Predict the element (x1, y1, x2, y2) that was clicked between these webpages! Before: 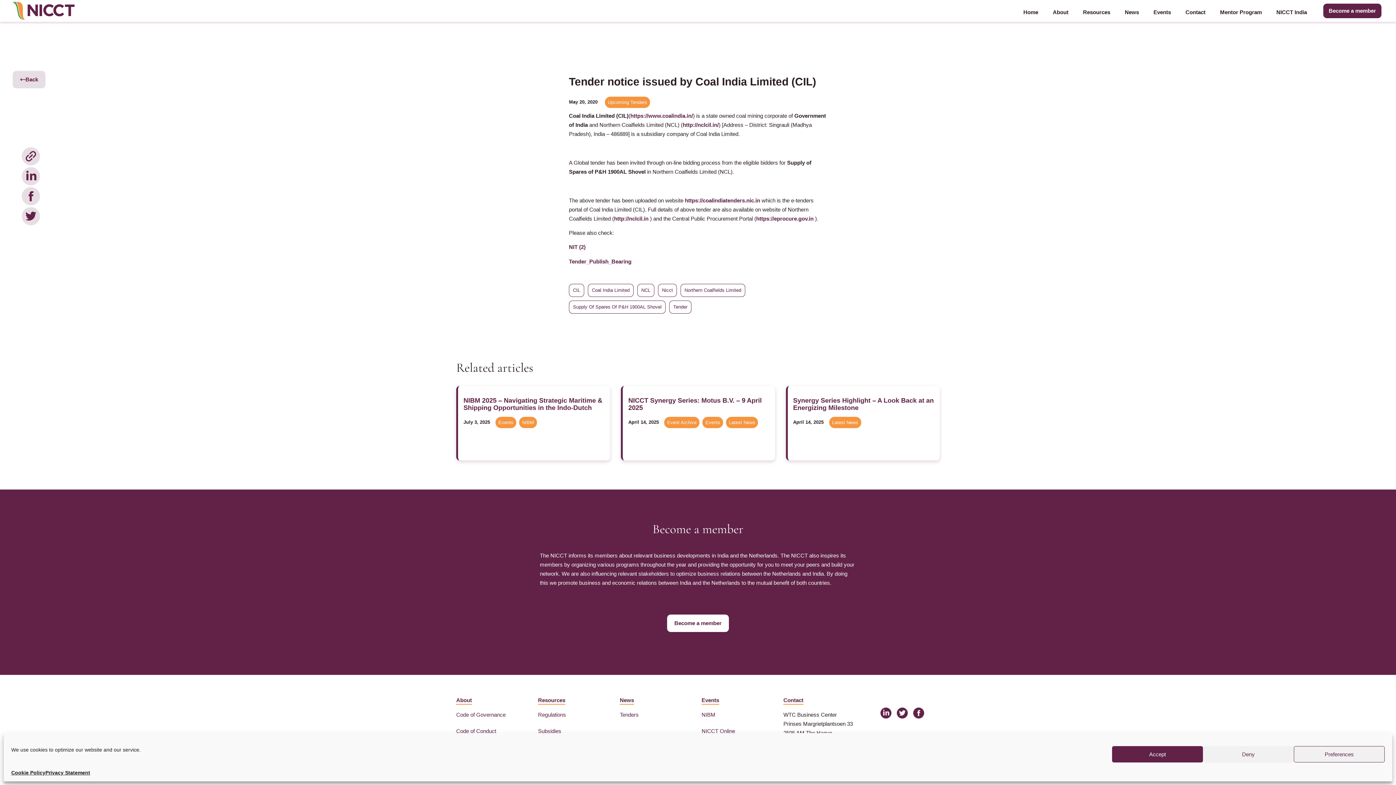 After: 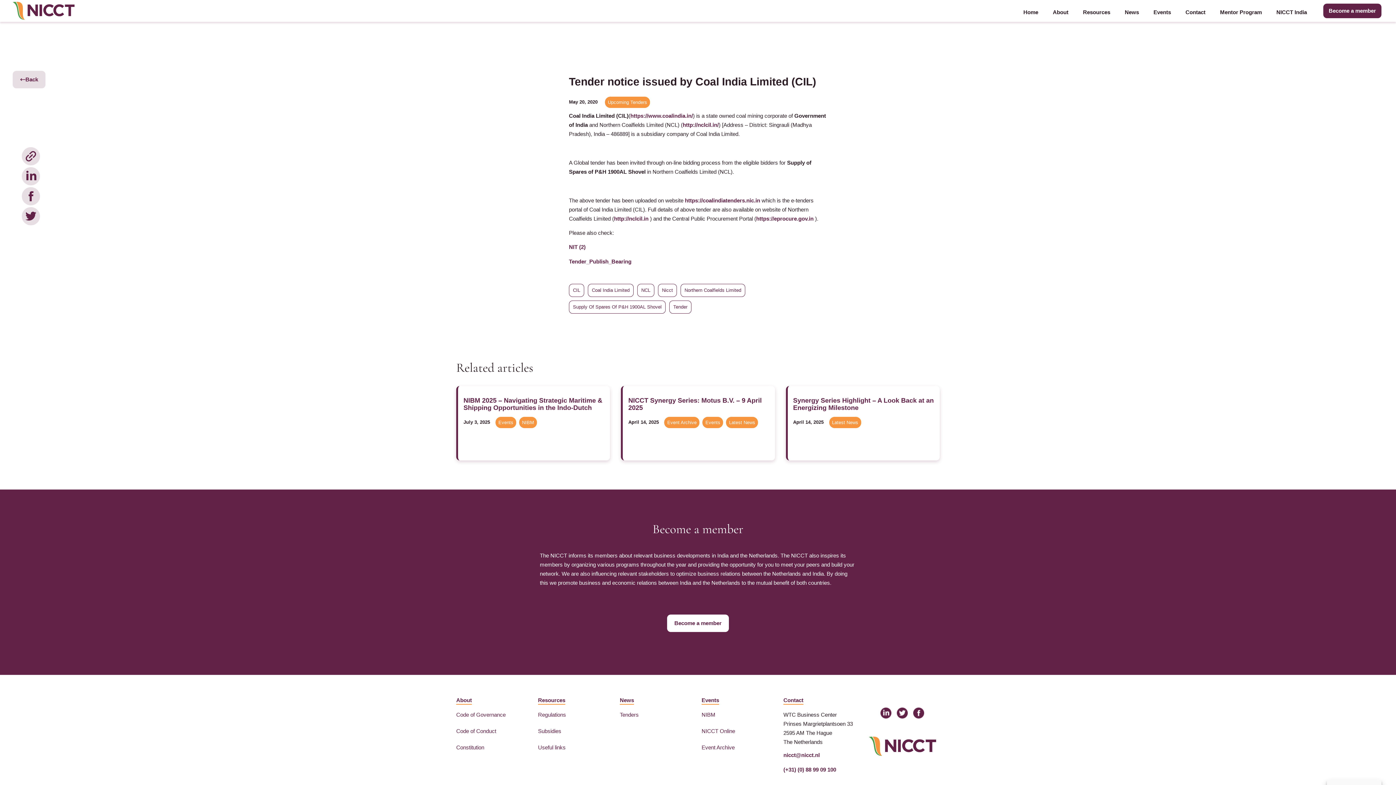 Action: bbox: (1203, 746, 1294, 762) label: Deny